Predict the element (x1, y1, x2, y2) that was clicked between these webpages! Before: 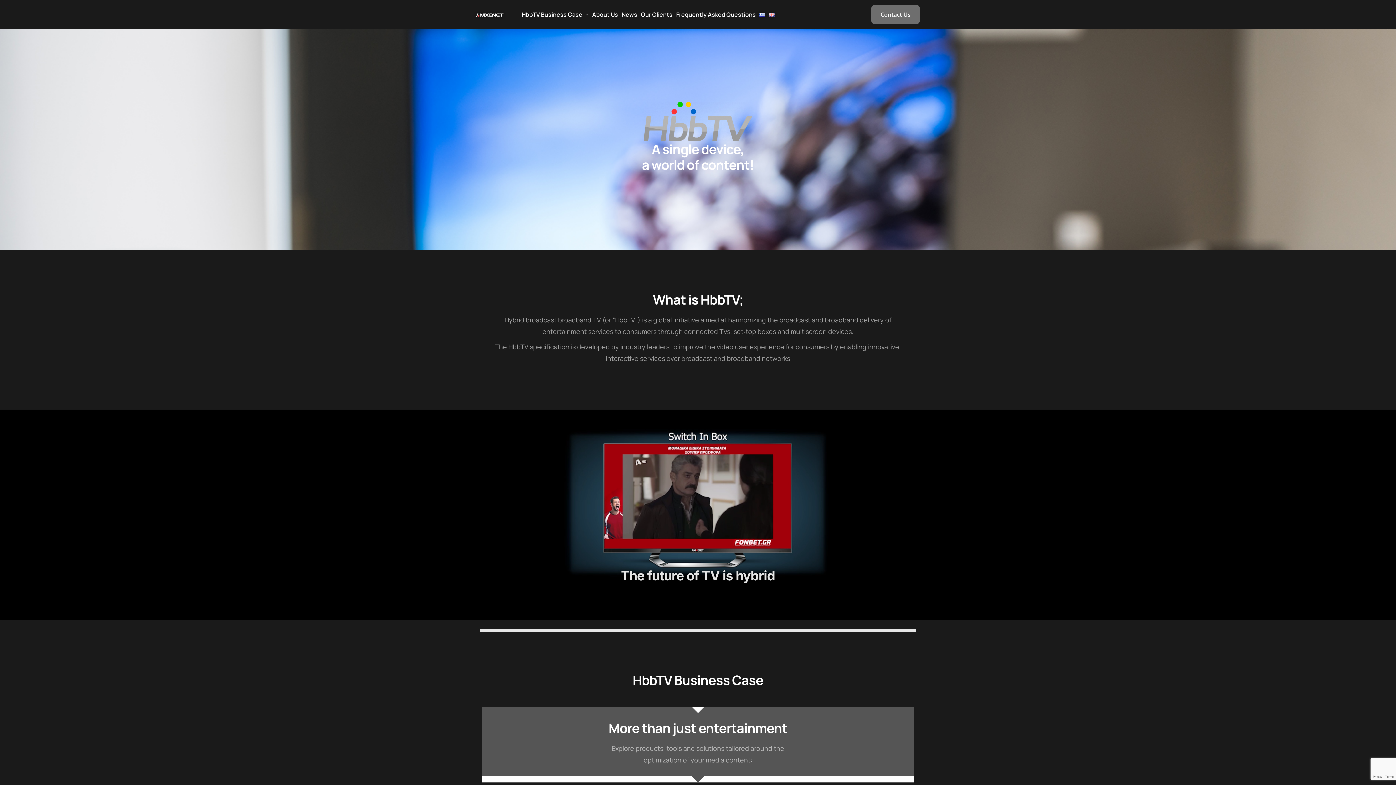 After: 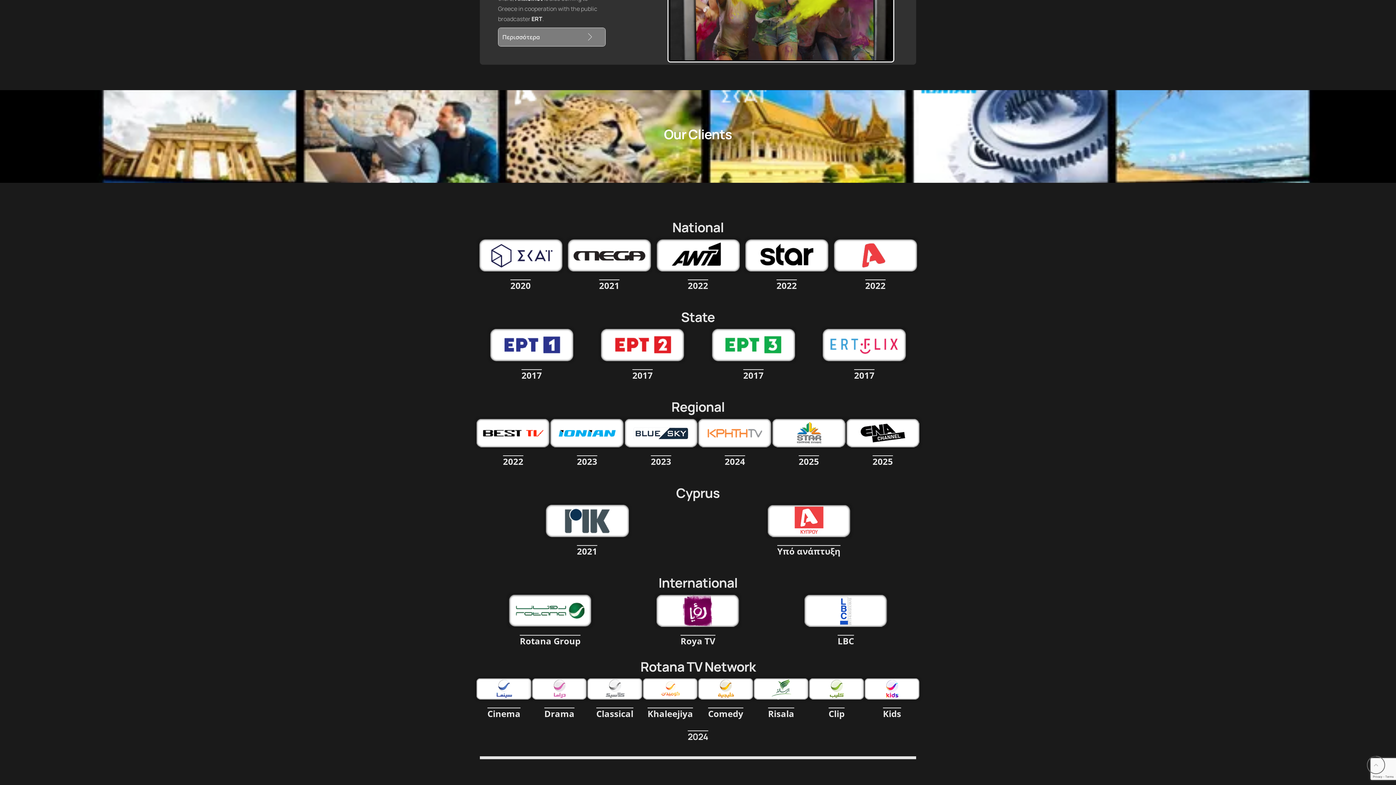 Action: bbox: (641, 11, 672, 17) label: Our Clients